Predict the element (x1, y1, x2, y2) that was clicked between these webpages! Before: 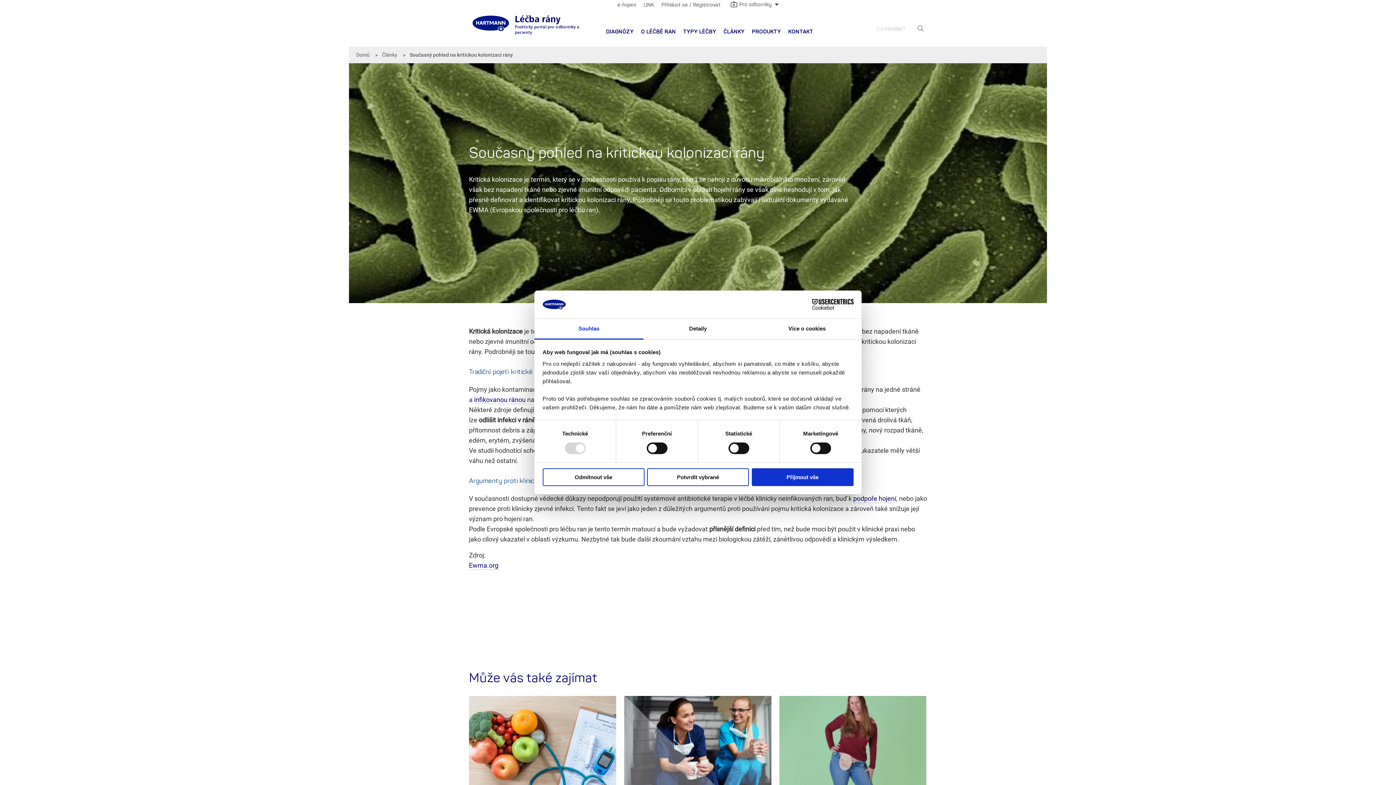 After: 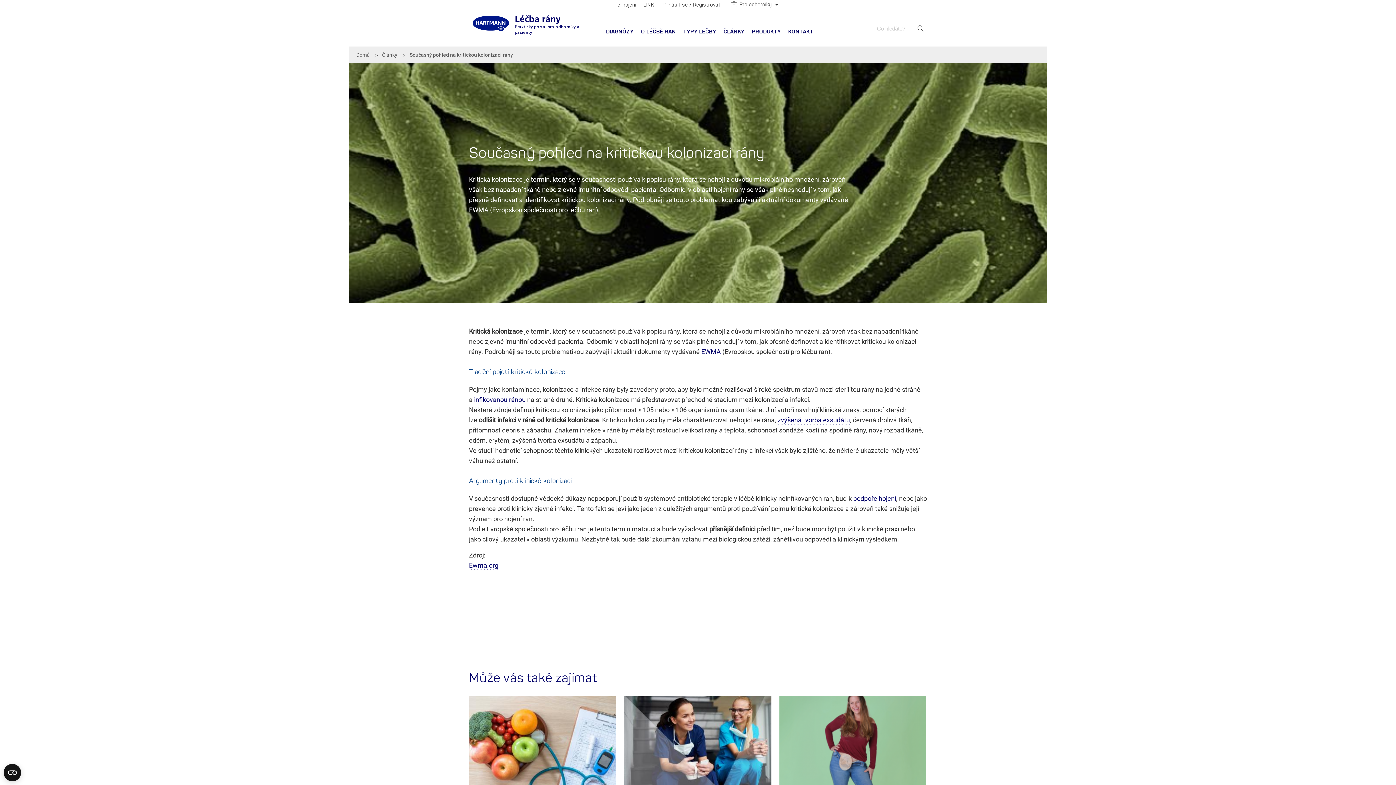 Action: bbox: (647, 468, 749, 486) label: Potvrdit vybrané